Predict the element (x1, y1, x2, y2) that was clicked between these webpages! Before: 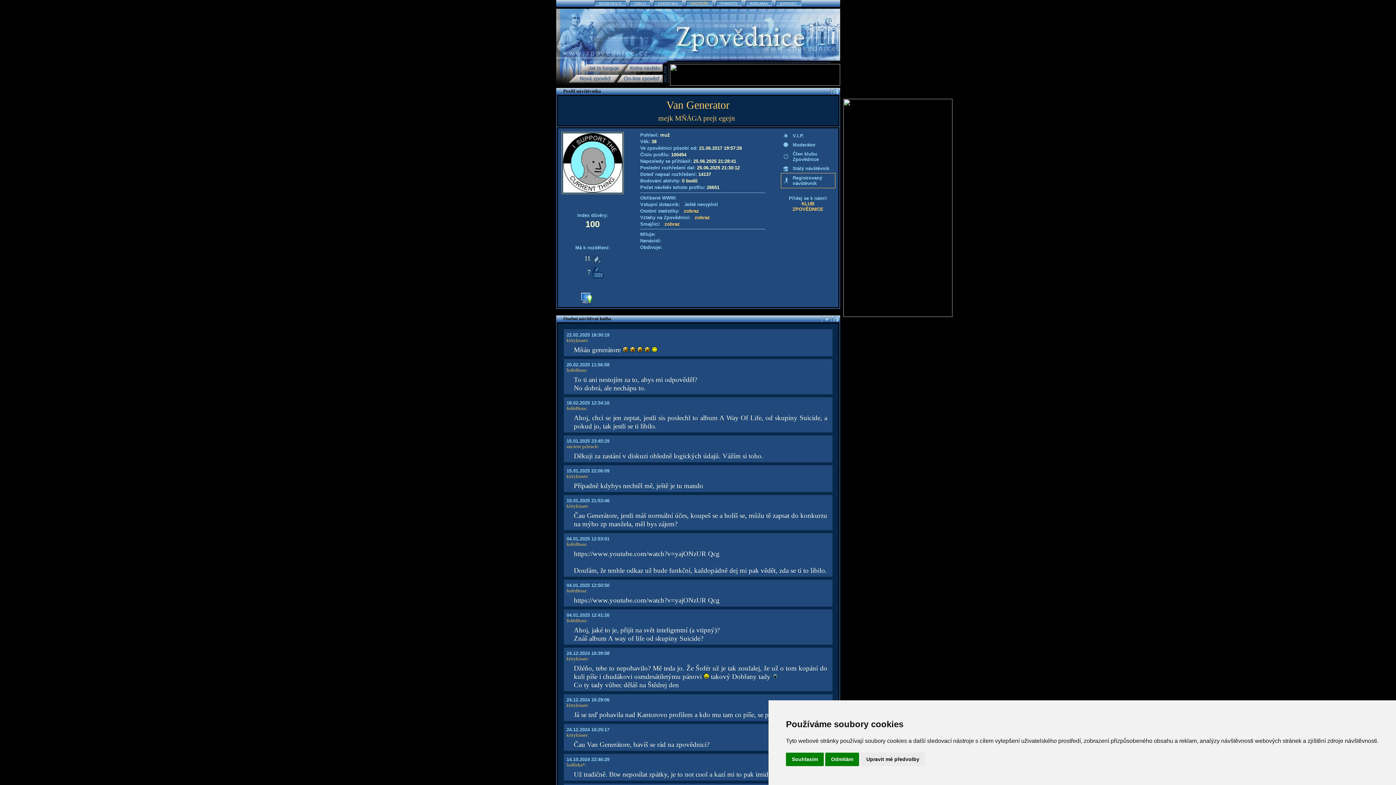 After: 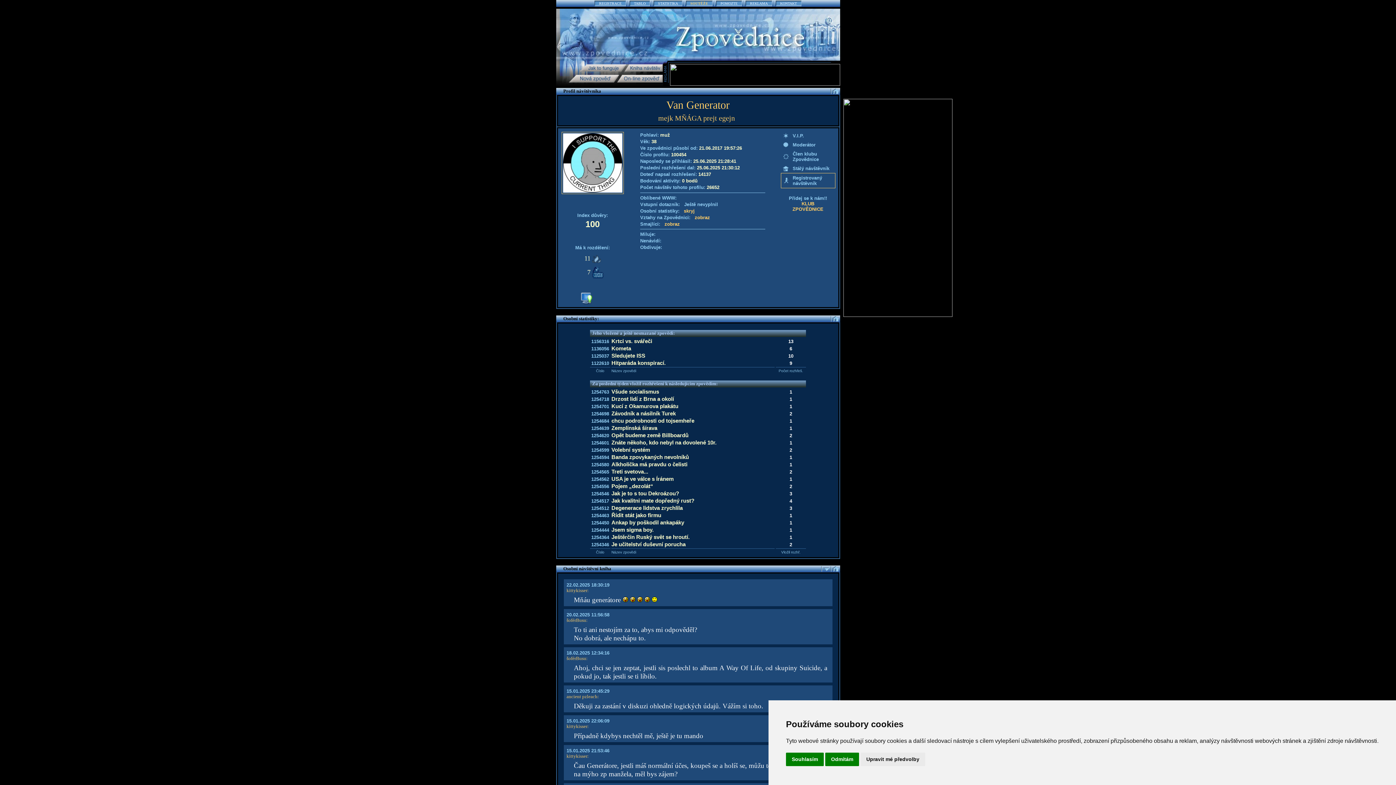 Action: label: zobraz bbox: (684, 208, 699, 213)